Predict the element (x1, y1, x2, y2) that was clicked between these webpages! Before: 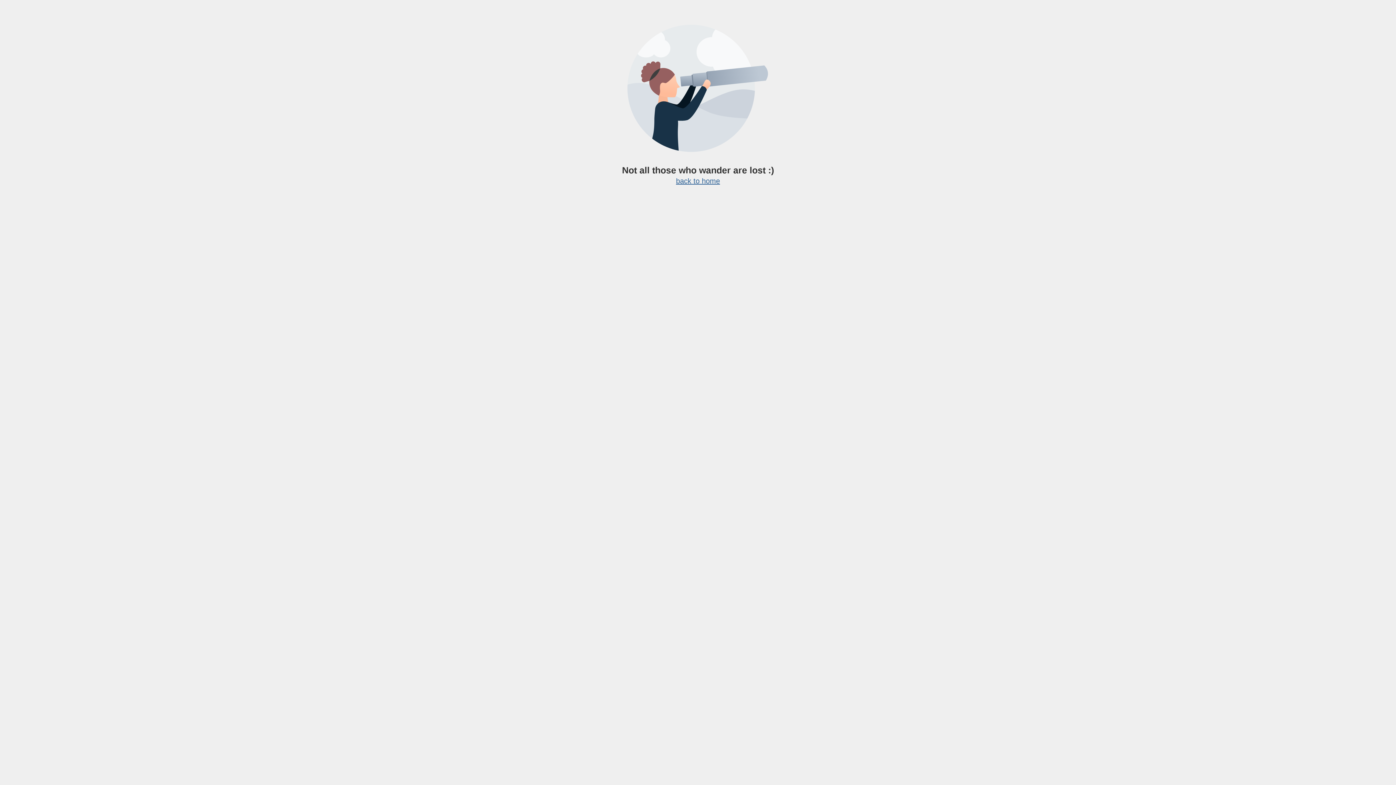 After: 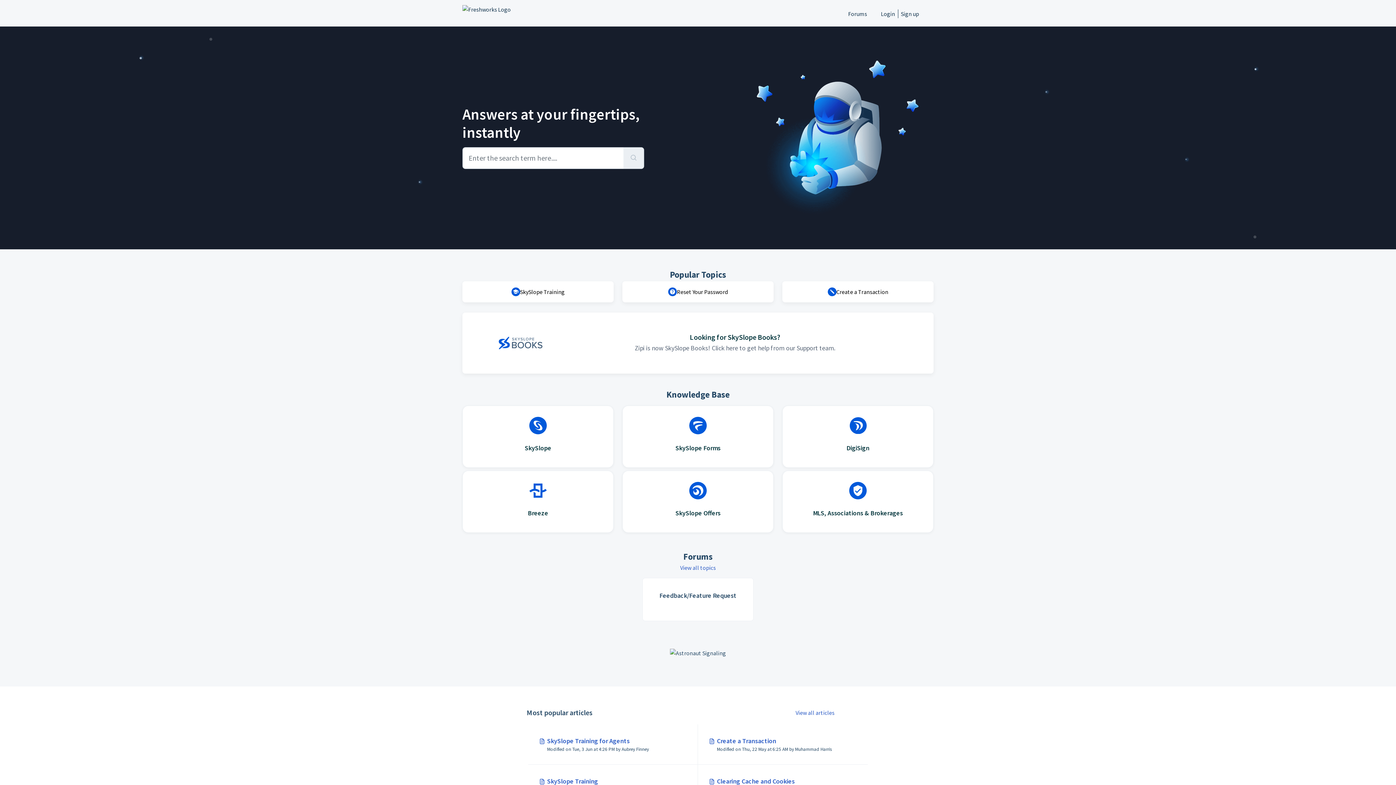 Action: label: back to home bbox: (676, 177, 720, 185)